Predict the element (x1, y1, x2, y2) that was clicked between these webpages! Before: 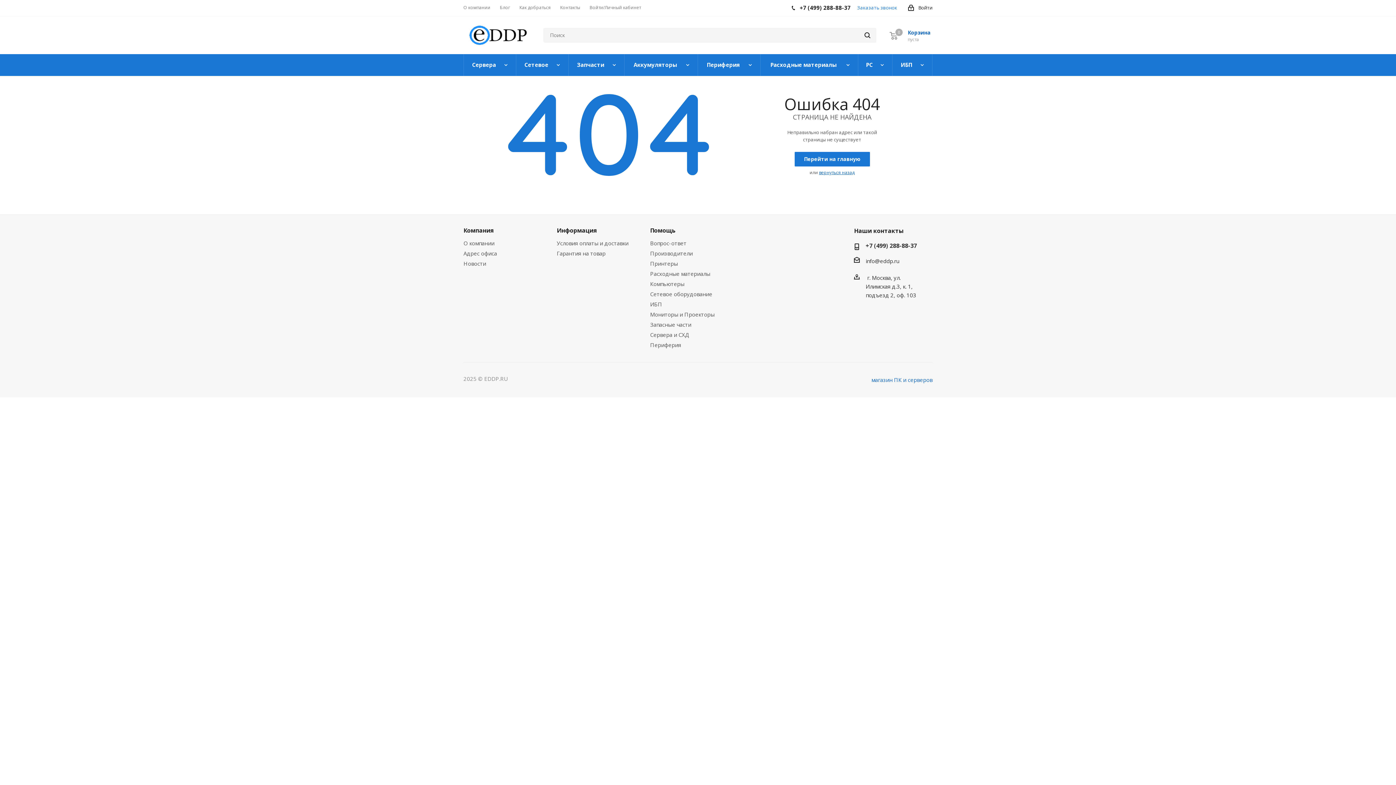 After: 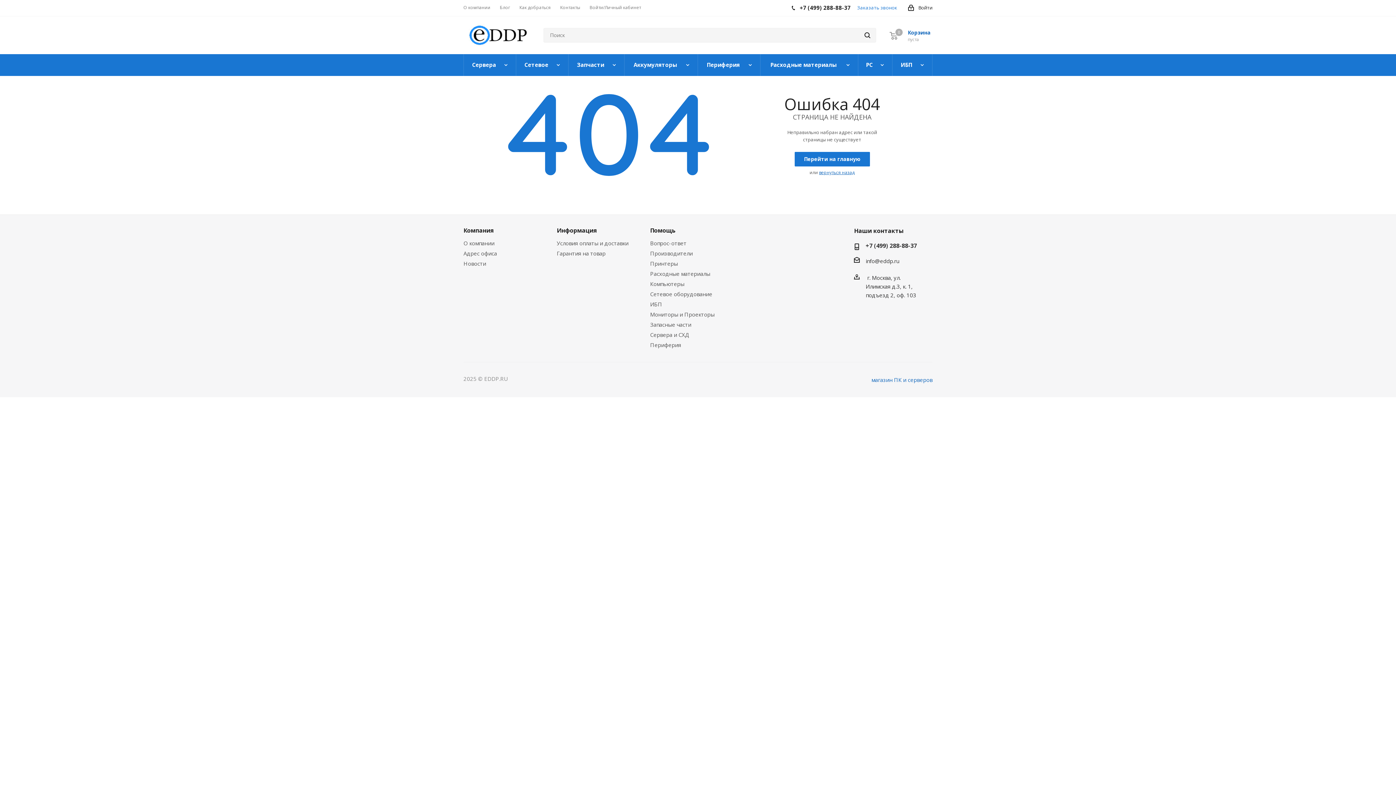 Action: label: +7 (499) 288-88-37 bbox: (800, -1, 850, 16)